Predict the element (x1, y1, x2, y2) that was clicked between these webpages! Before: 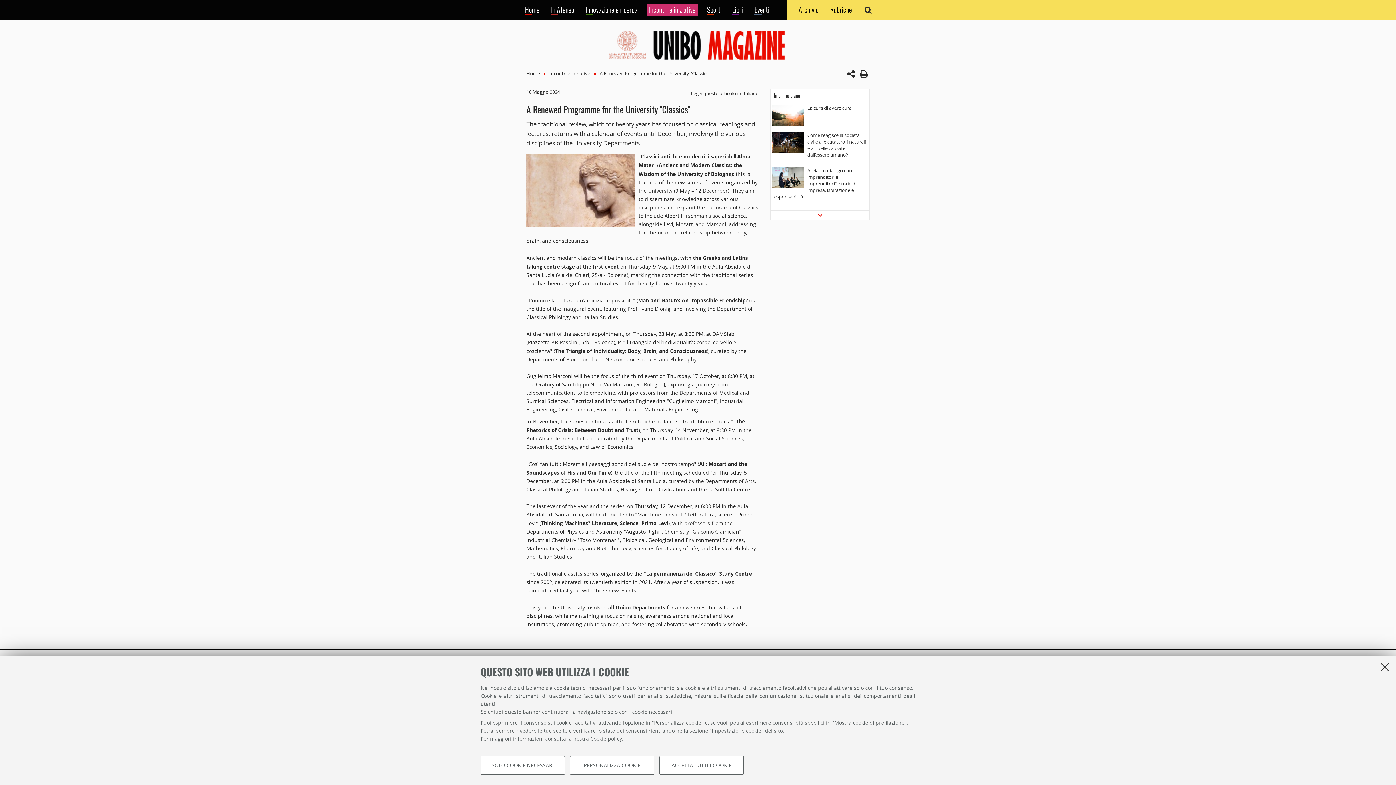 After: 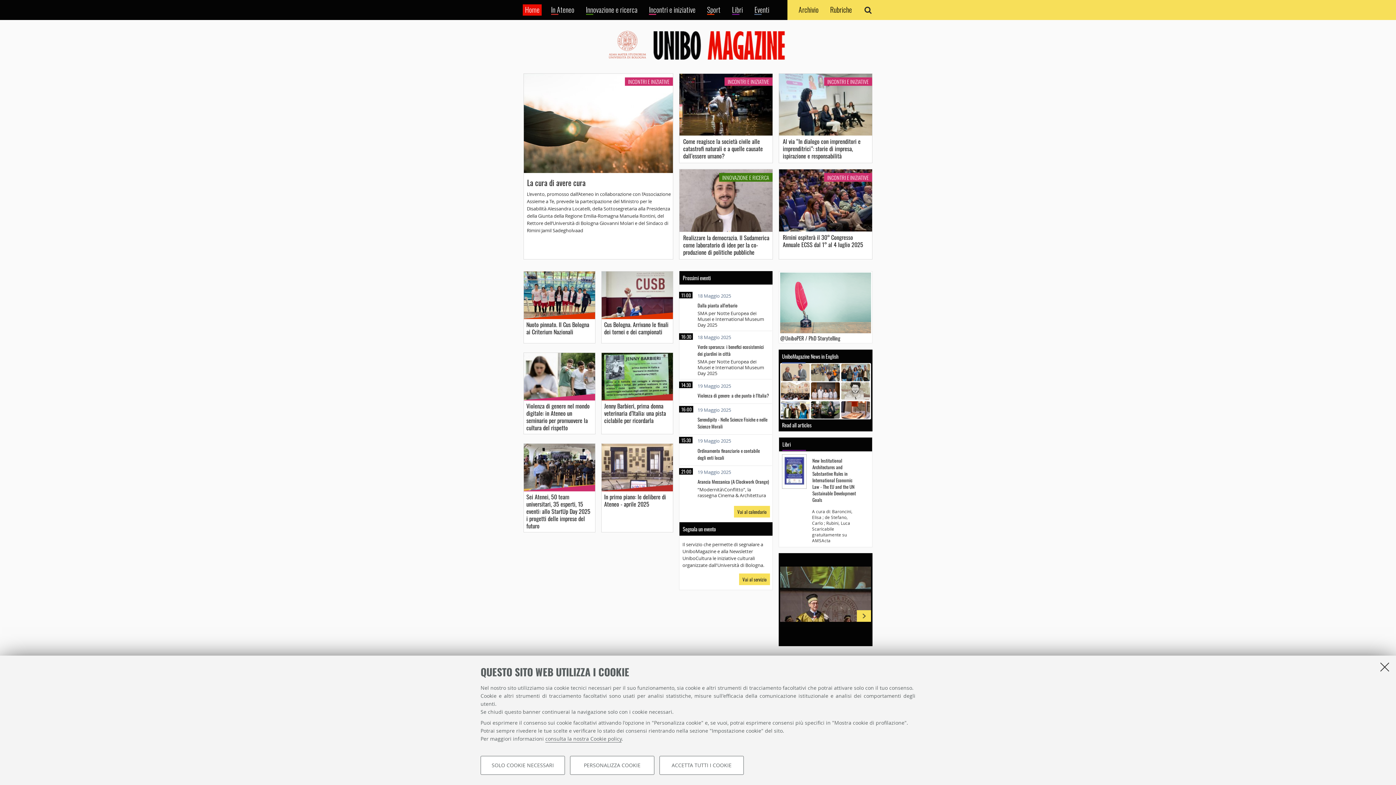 Action: label: Home bbox: (522, 4, 541, 15)